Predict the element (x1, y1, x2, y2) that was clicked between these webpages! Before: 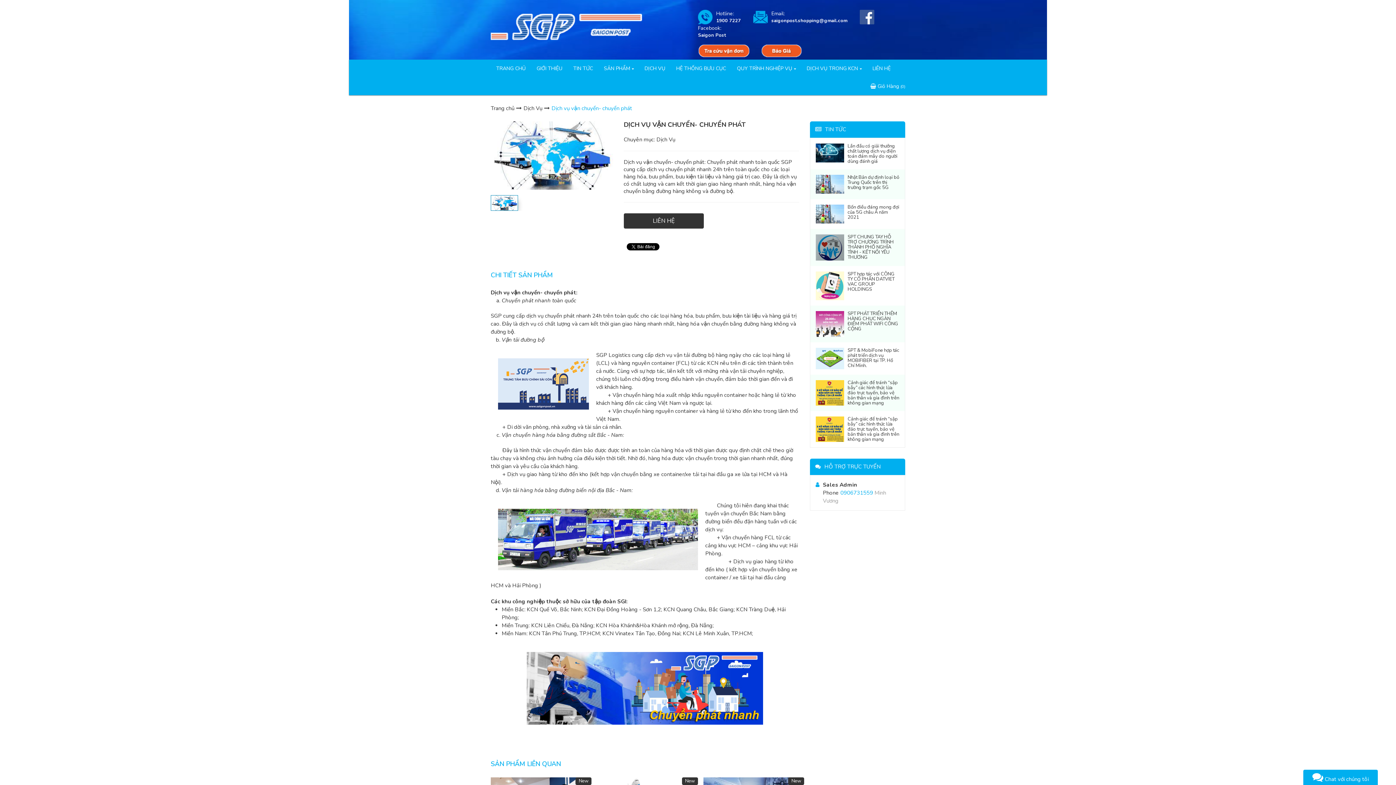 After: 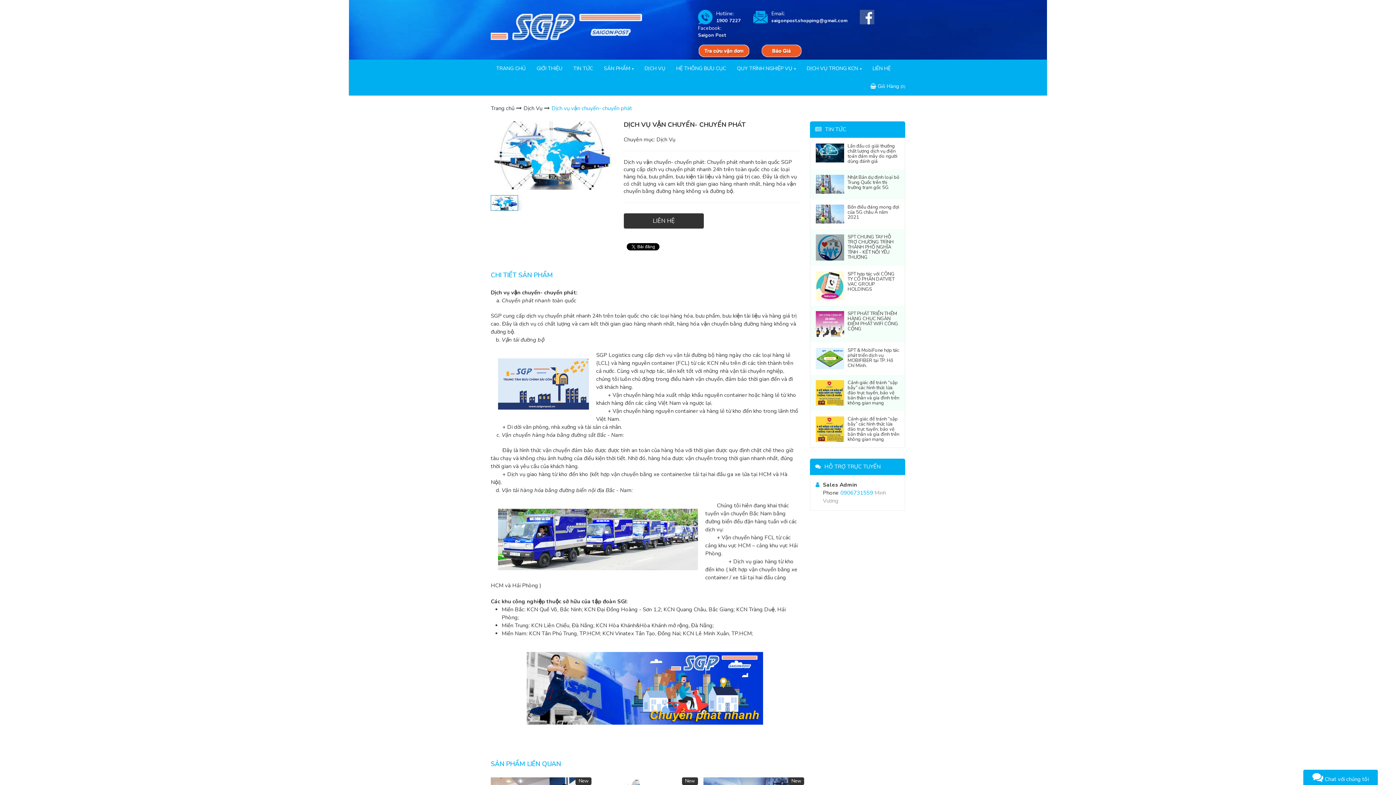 Action: label: Hotline:
1900 7227 bbox: (698, 17, 741, 24)